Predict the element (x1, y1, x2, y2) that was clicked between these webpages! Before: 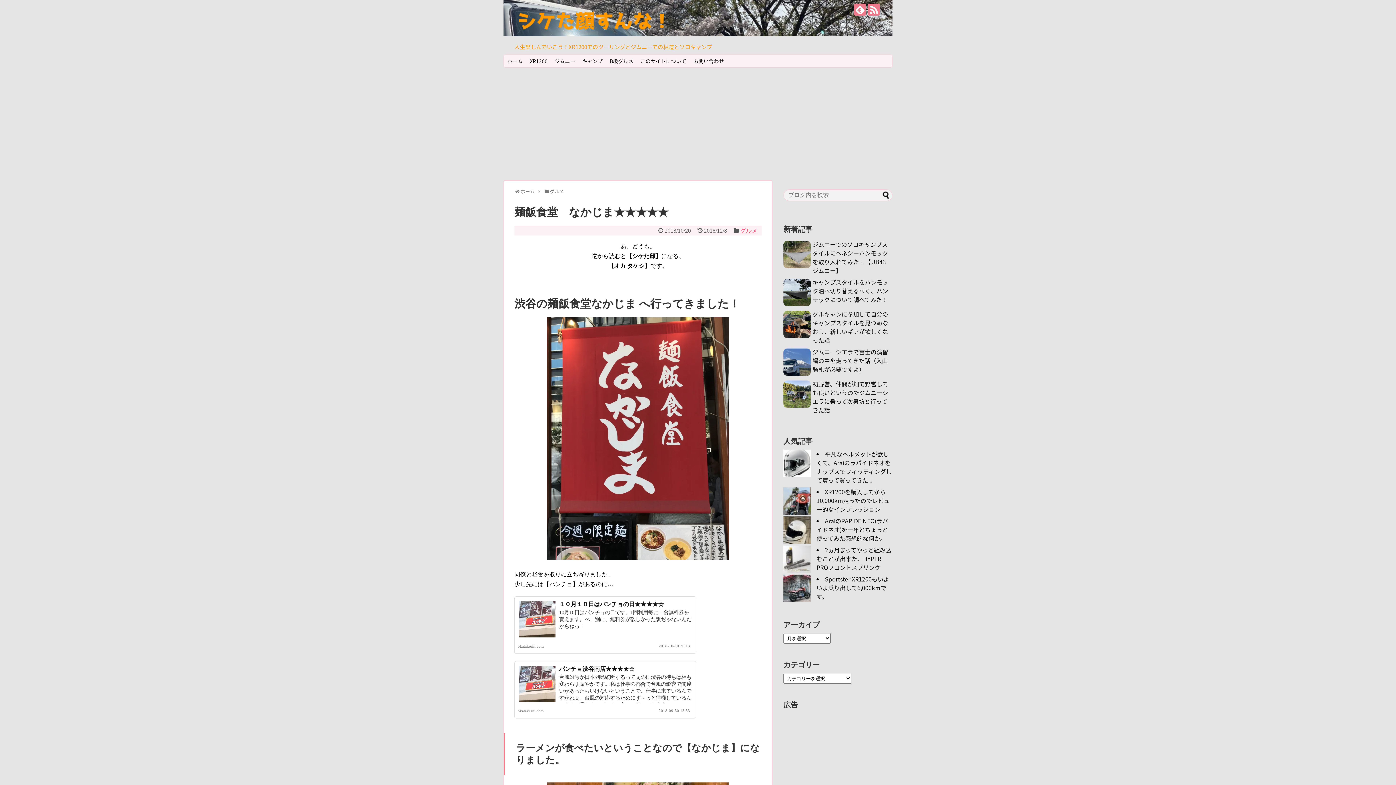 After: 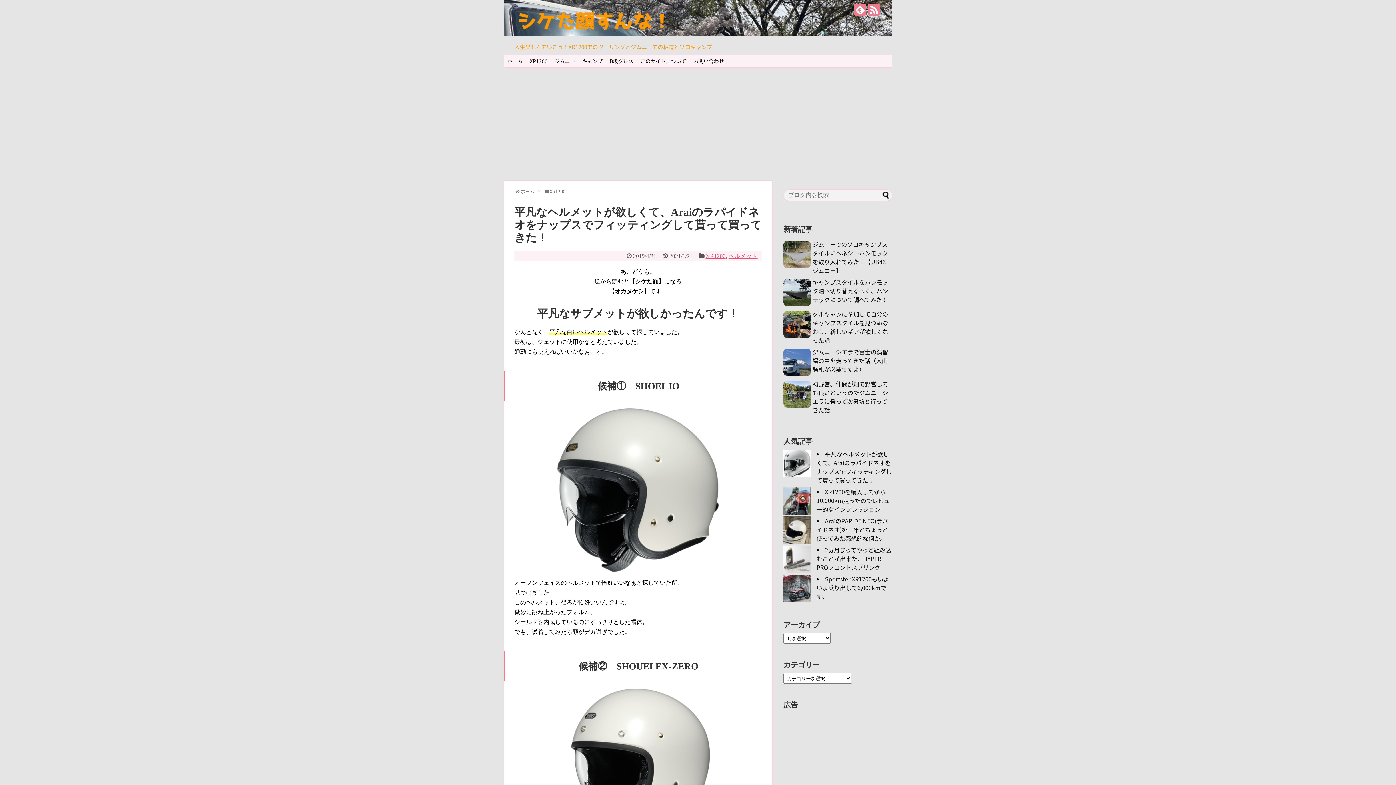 Action: bbox: (816, 449, 892, 484) label: 平凡なヘルメットが欲しくて、Araiのラパイドネオをナップスでフィッティングして貰って買ってきた！